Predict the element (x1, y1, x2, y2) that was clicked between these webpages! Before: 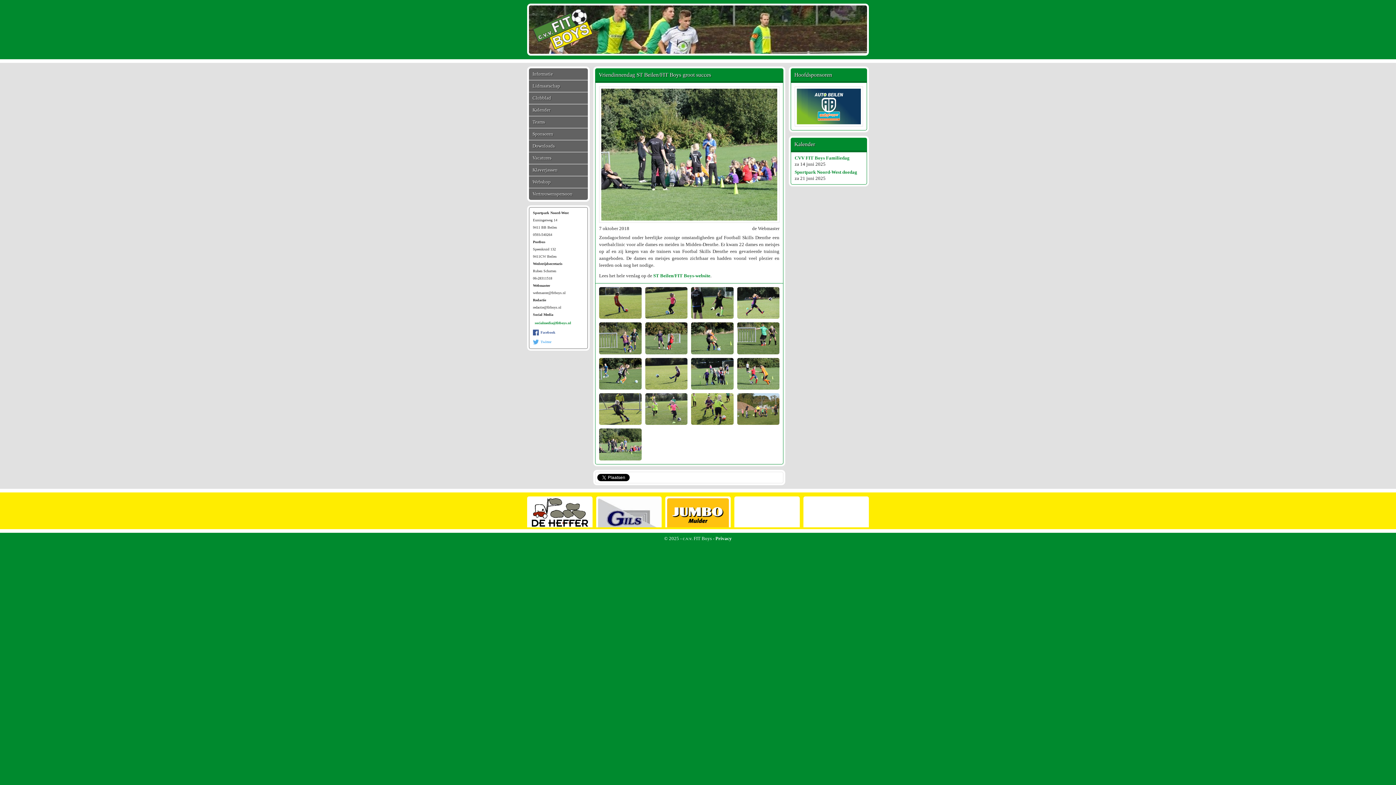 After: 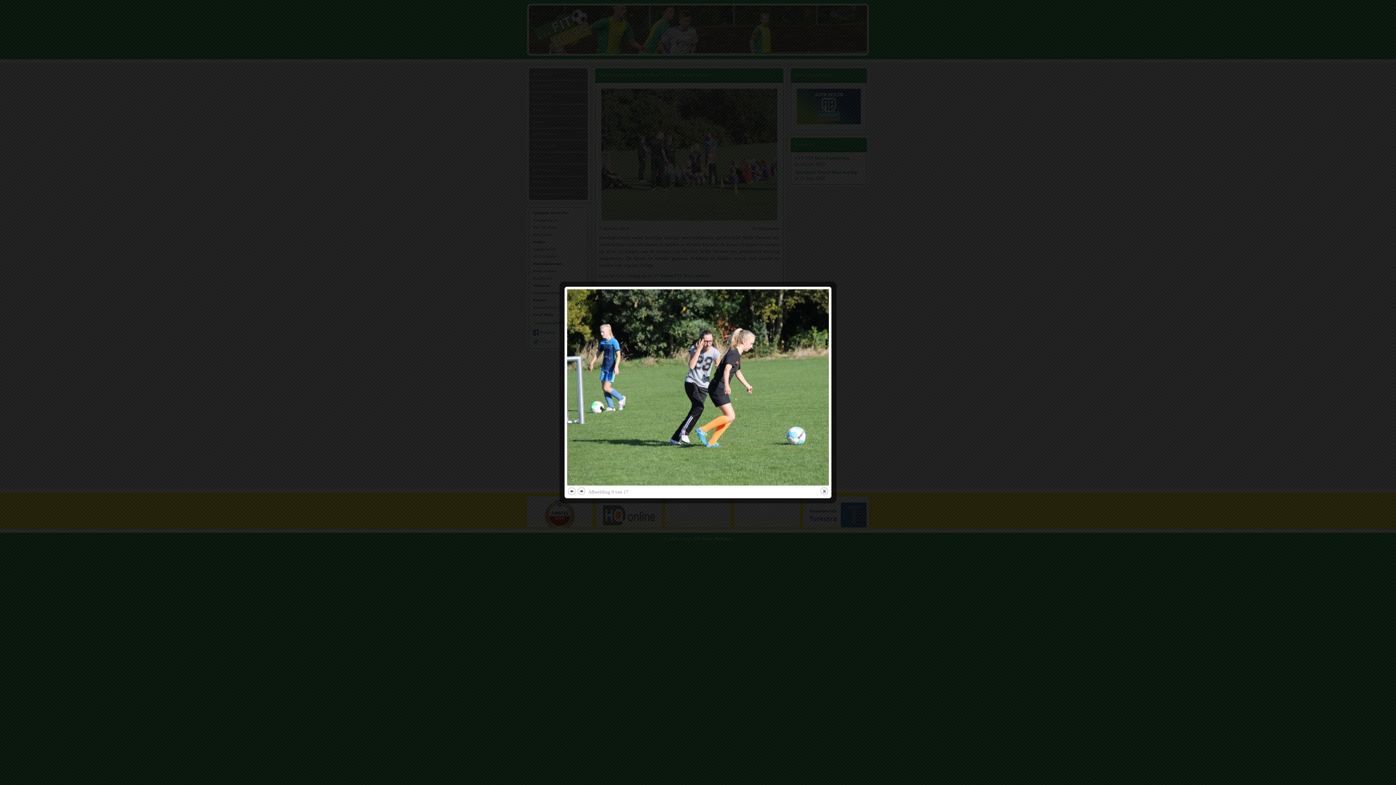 Action: bbox: (599, 358, 641, 389)